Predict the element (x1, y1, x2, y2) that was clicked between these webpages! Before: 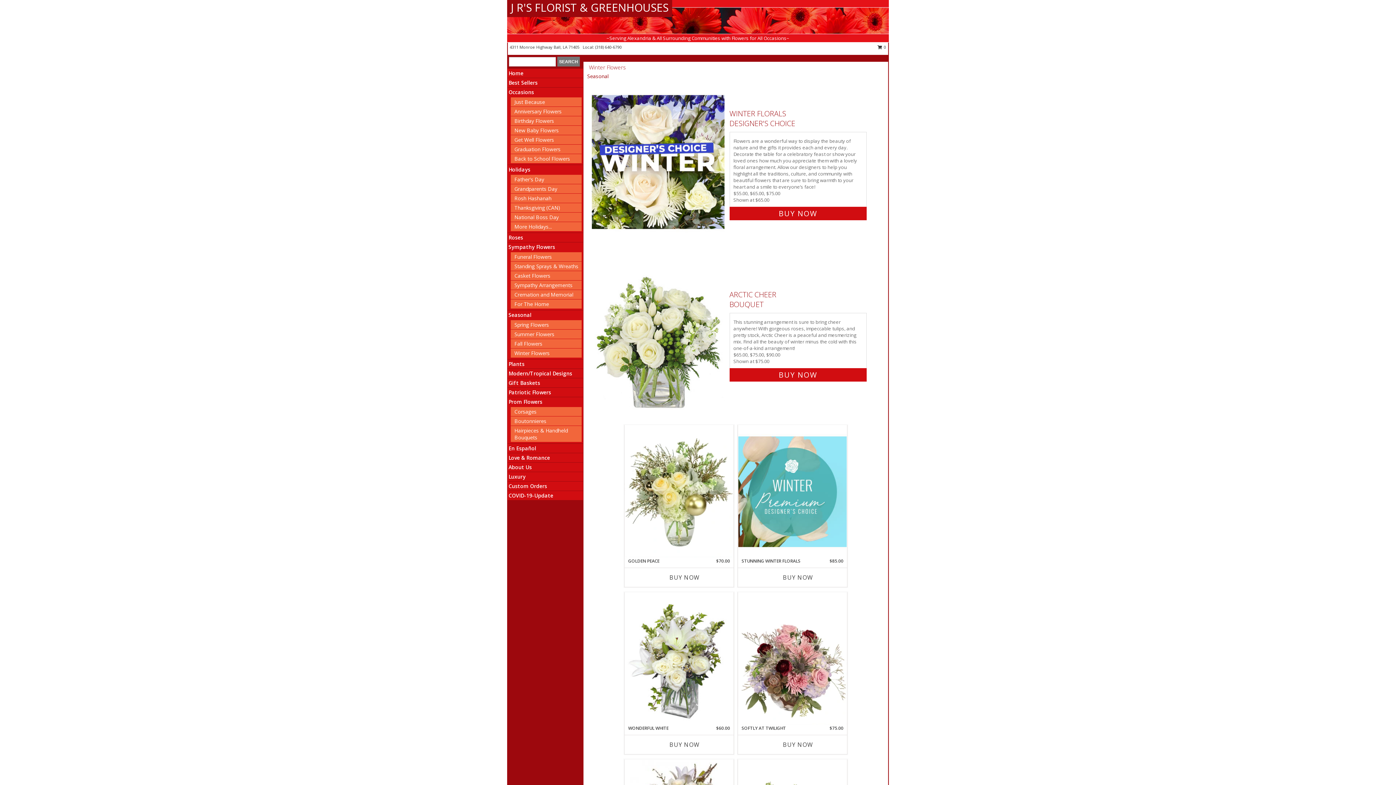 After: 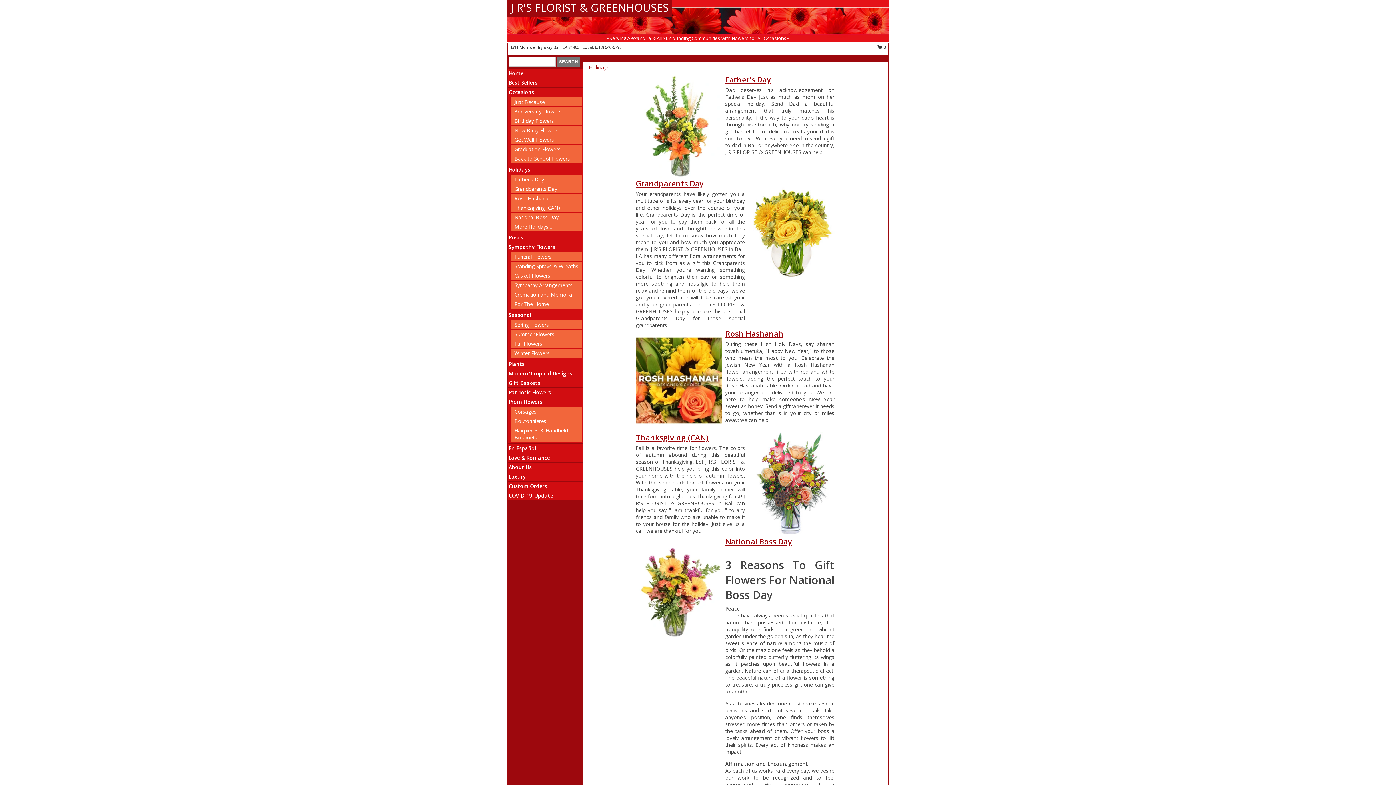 Action: label: Holidays bbox: (508, 166, 530, 173)